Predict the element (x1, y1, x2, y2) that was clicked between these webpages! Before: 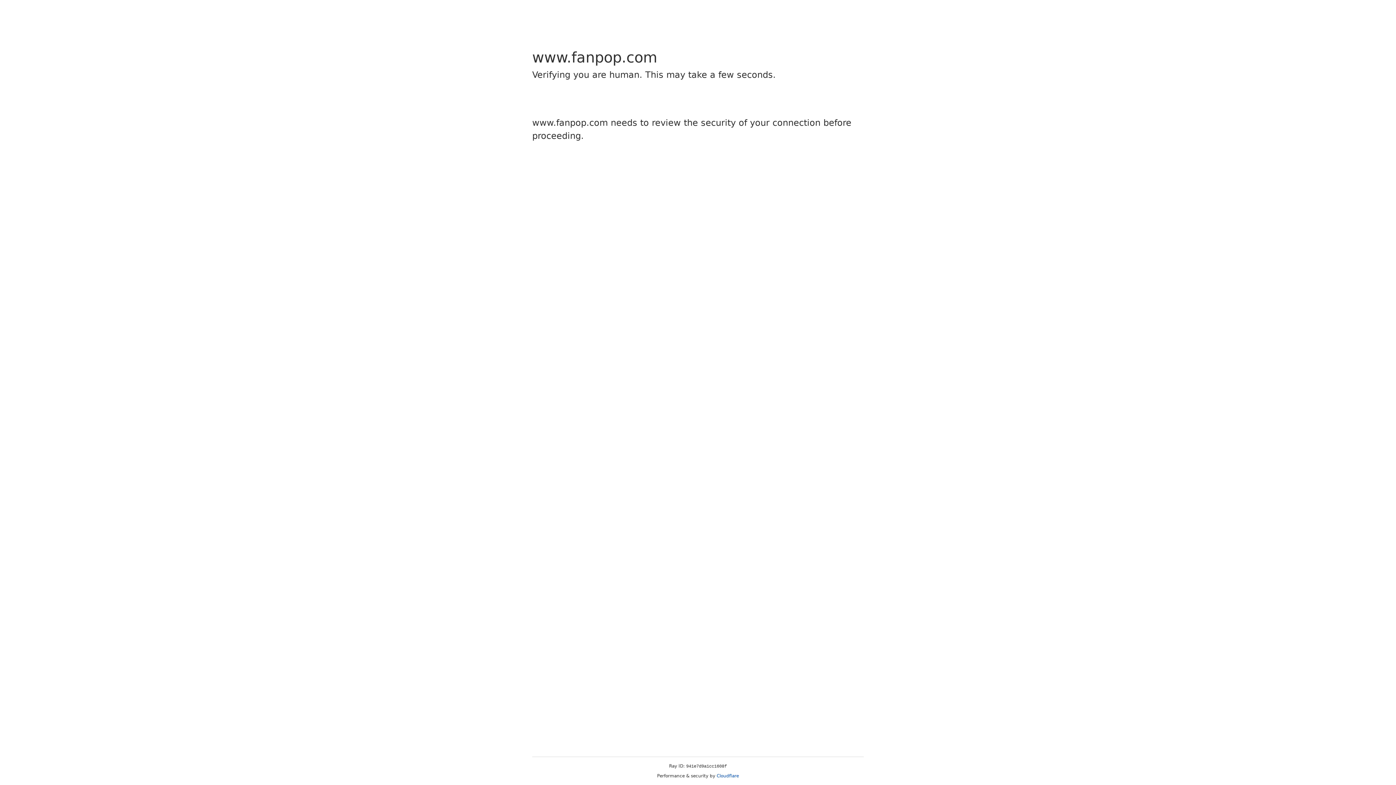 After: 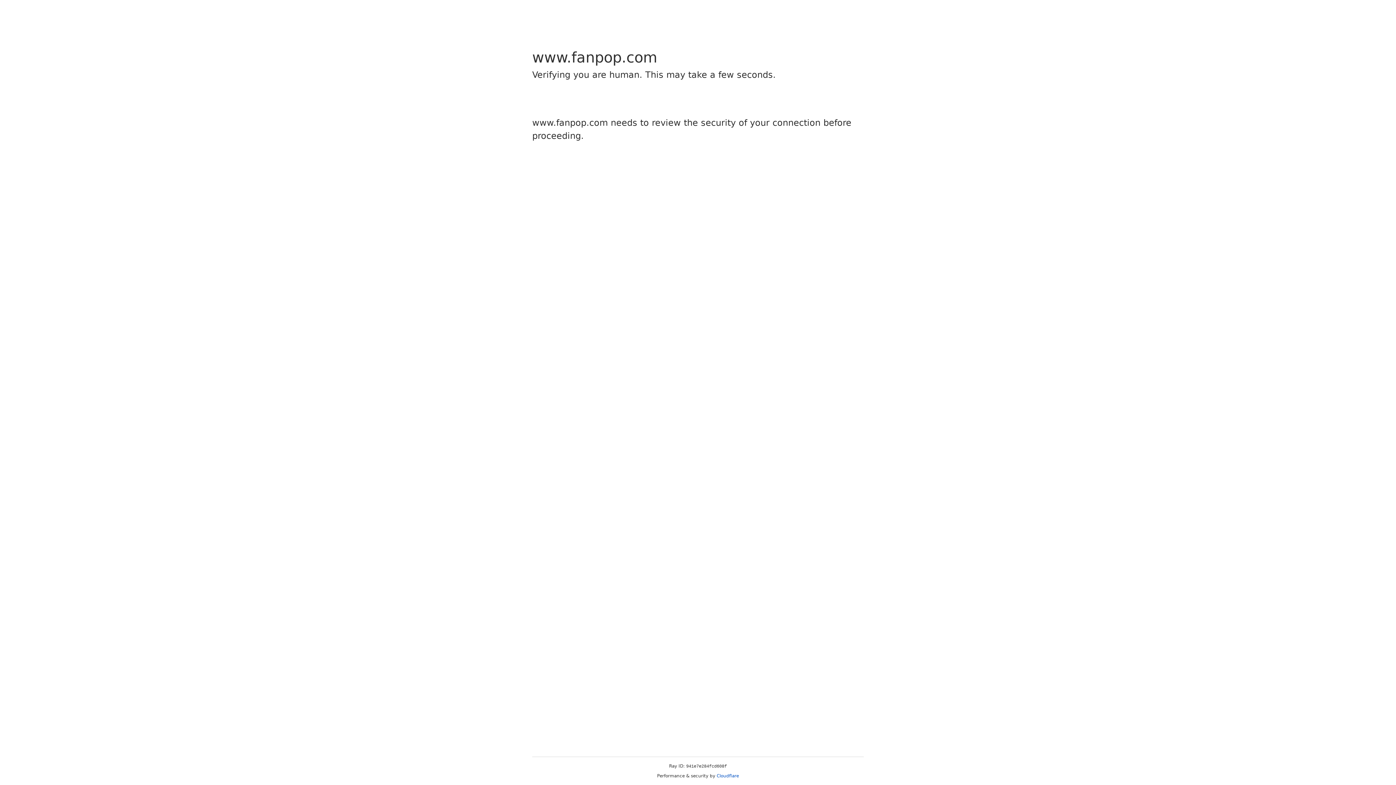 Action: bbox: (716, 773, 739, 778) label: Cloudflare